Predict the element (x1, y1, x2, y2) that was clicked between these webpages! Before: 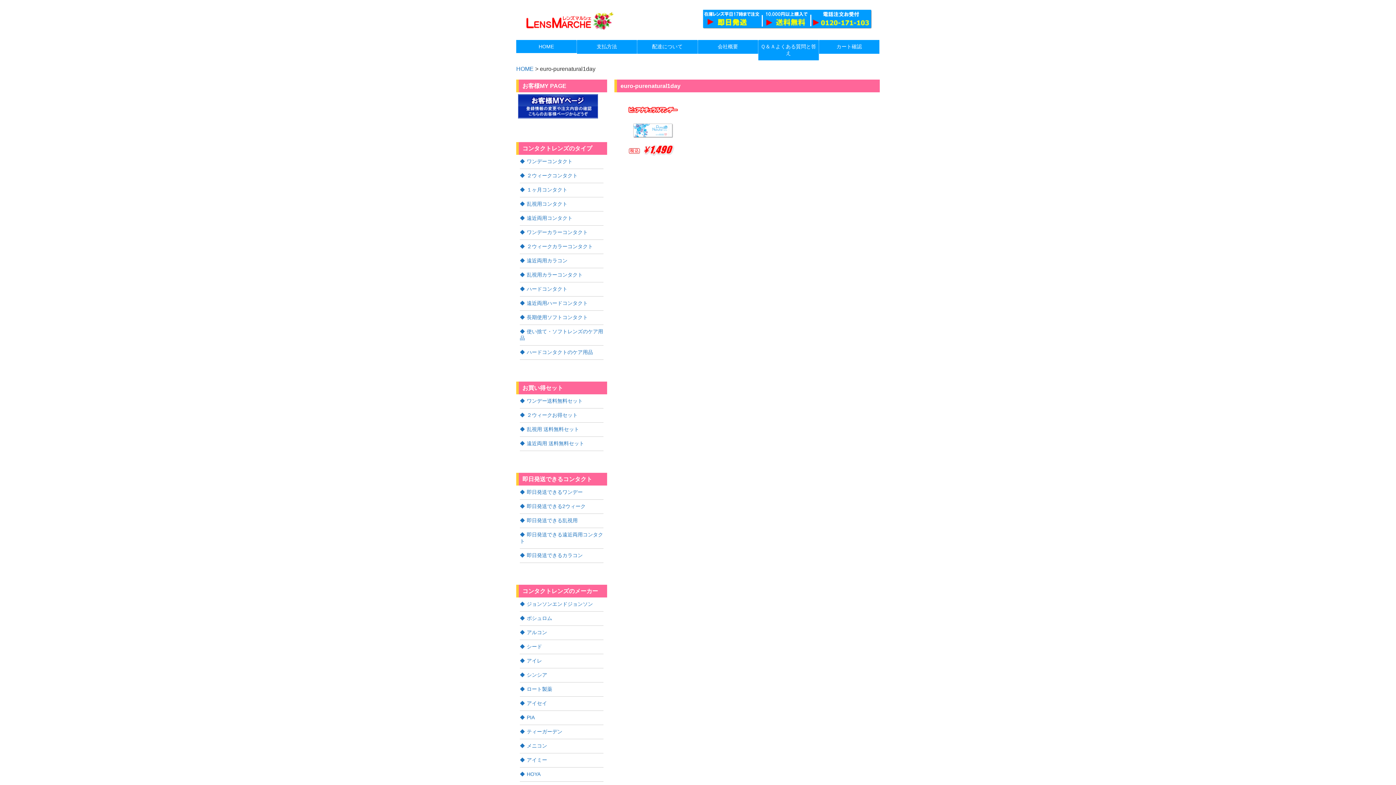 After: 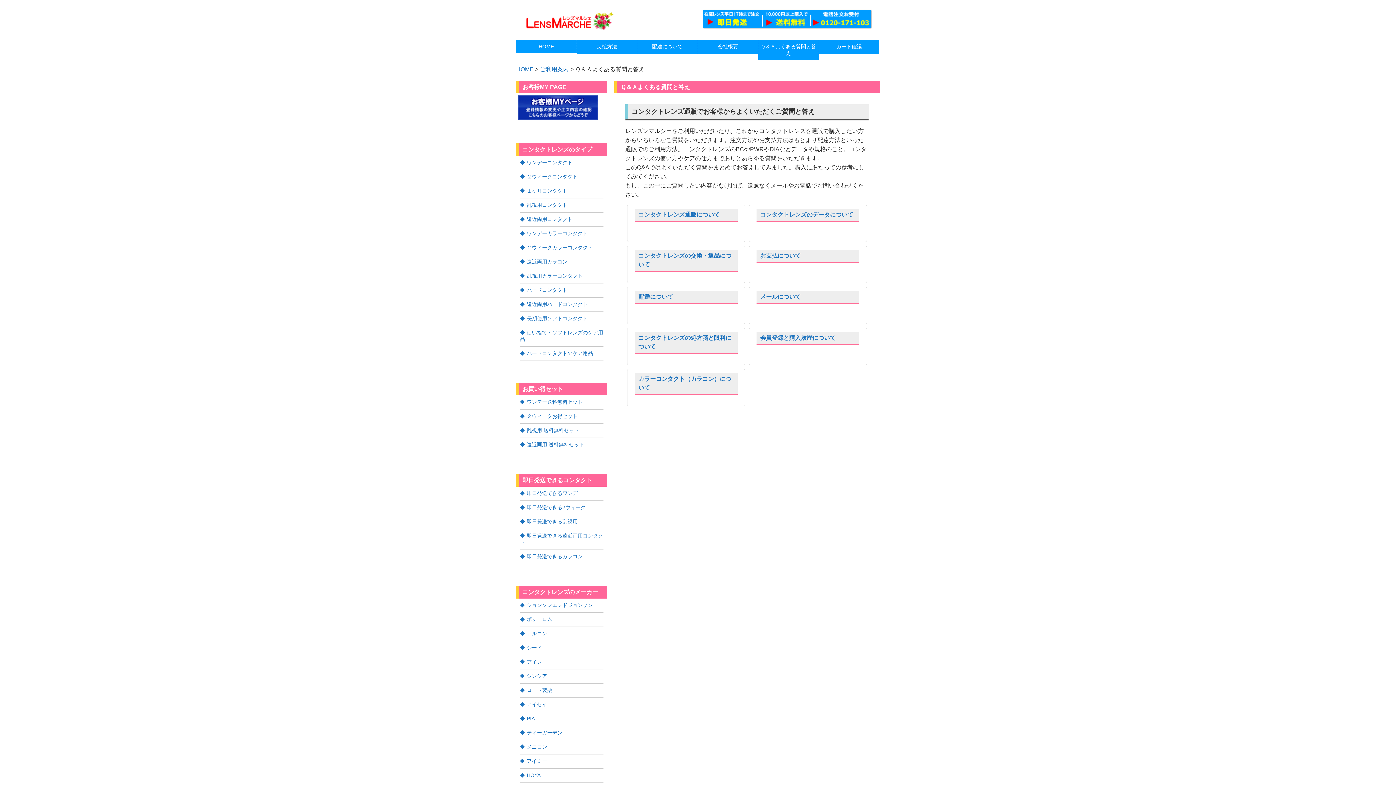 Action: label: Ｑ＆Ａよくある質問と答え bbox: (758, 40, 819, 60)